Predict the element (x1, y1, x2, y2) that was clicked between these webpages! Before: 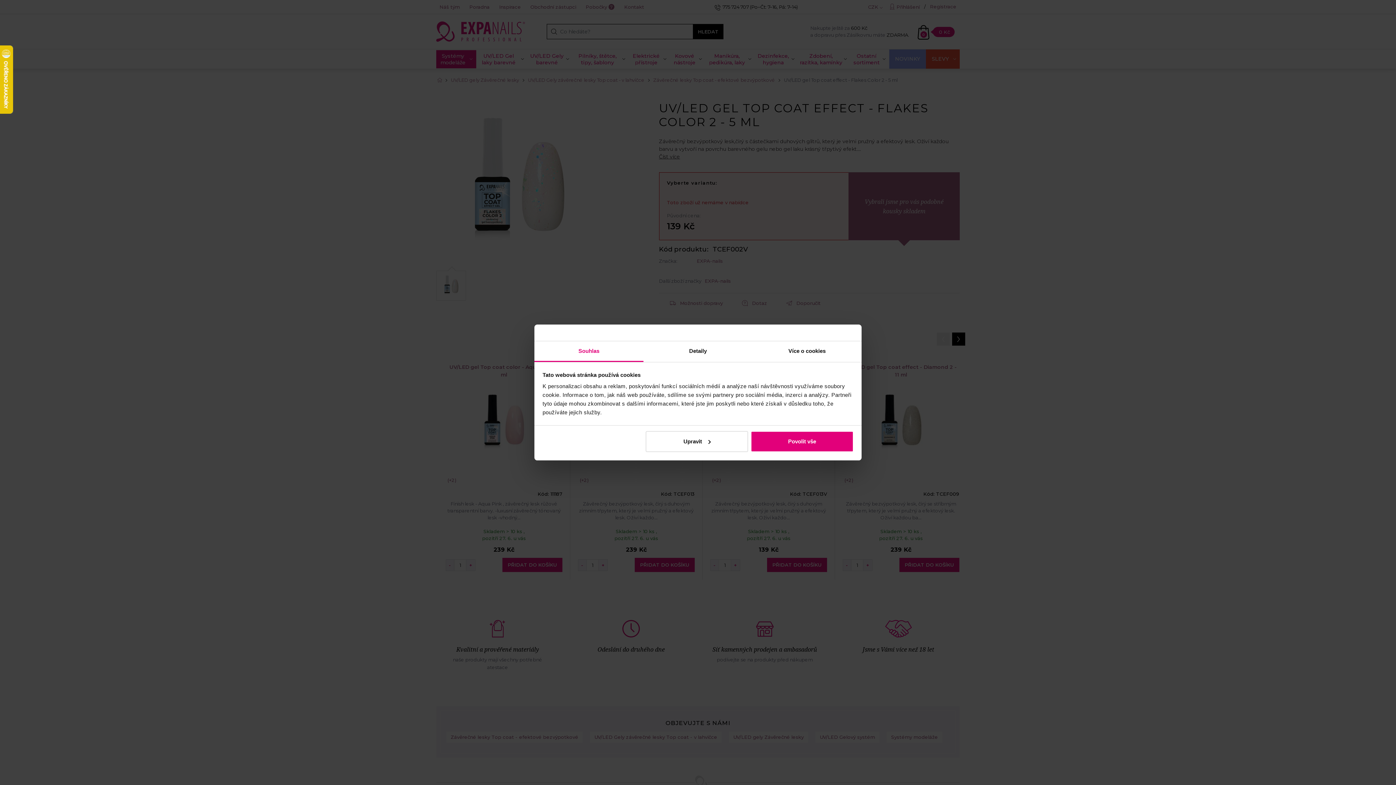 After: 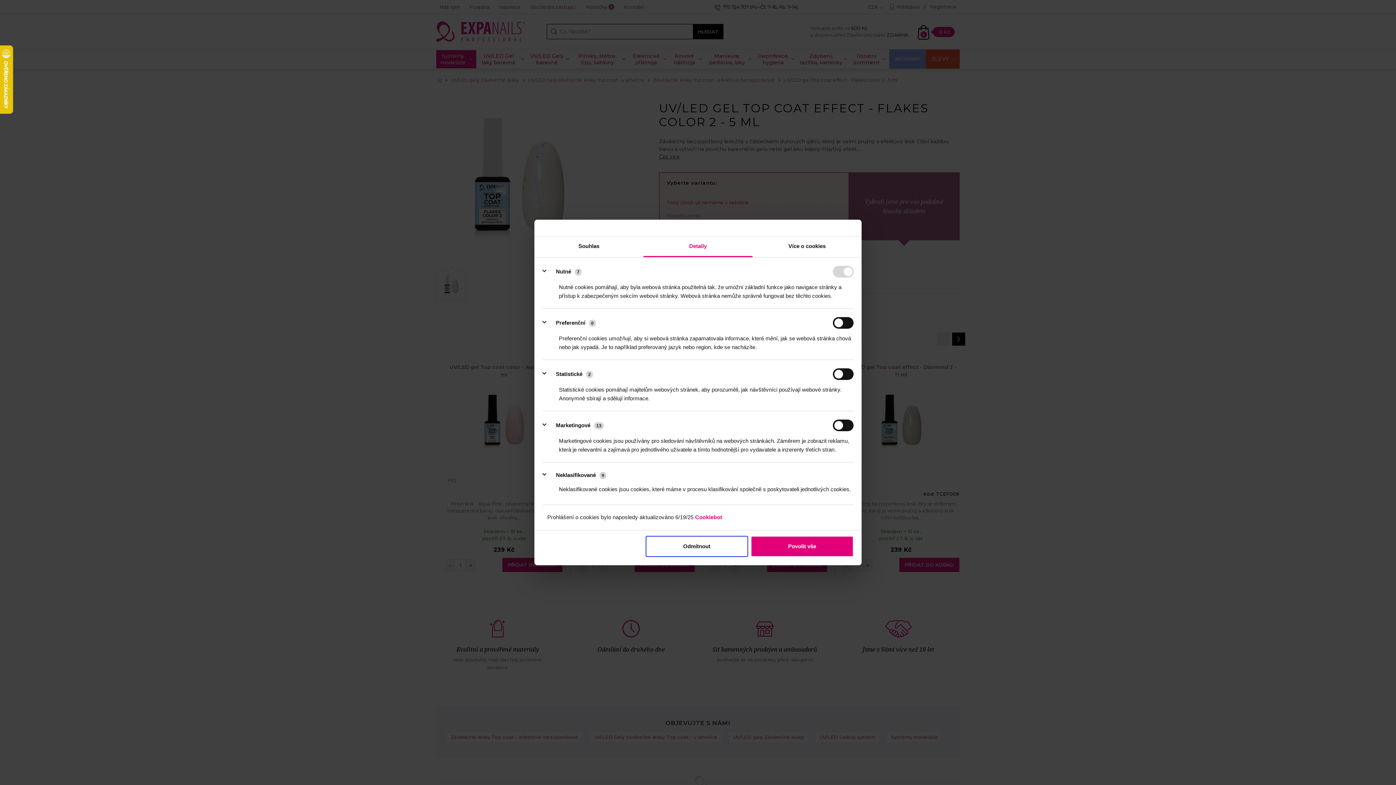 Action: label: Upravit bbox: (645, 431, 748, 452)